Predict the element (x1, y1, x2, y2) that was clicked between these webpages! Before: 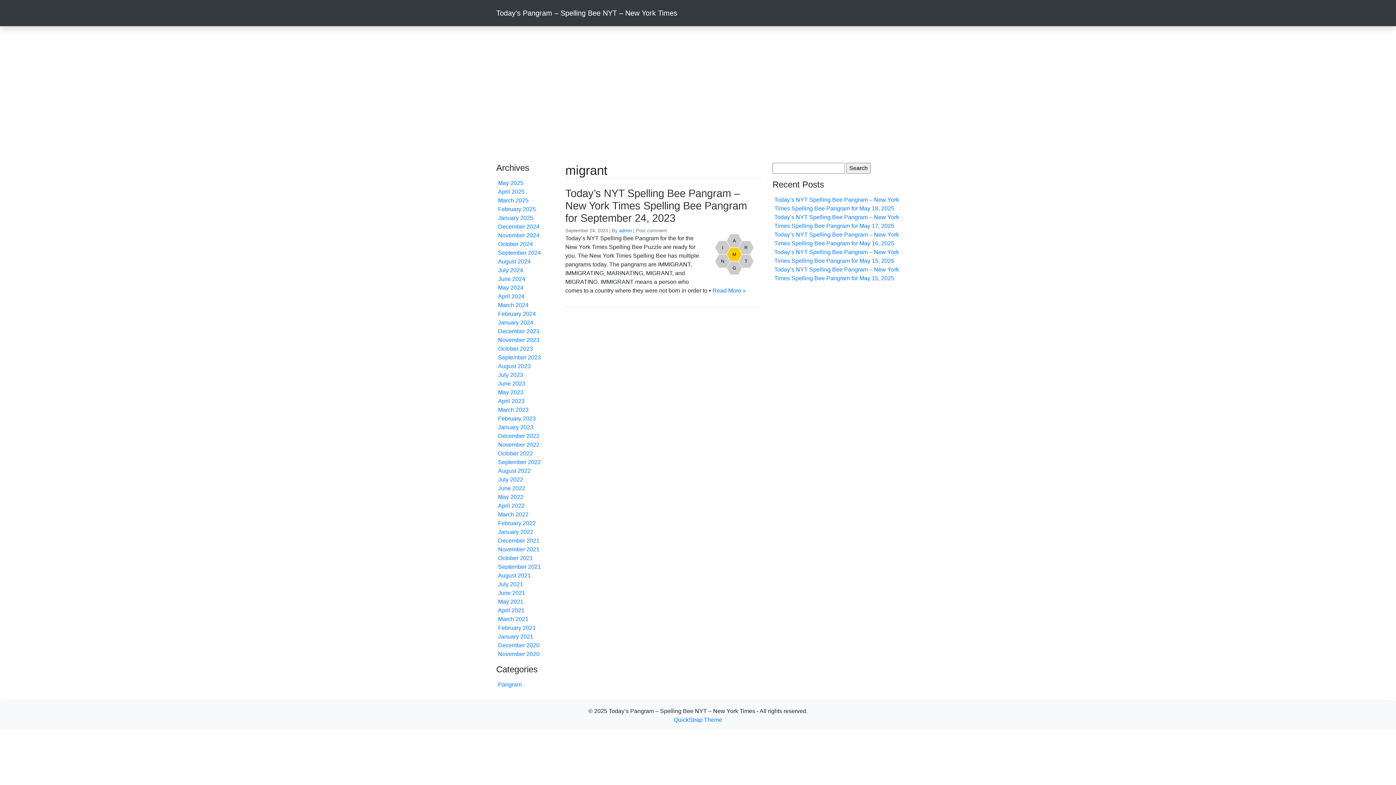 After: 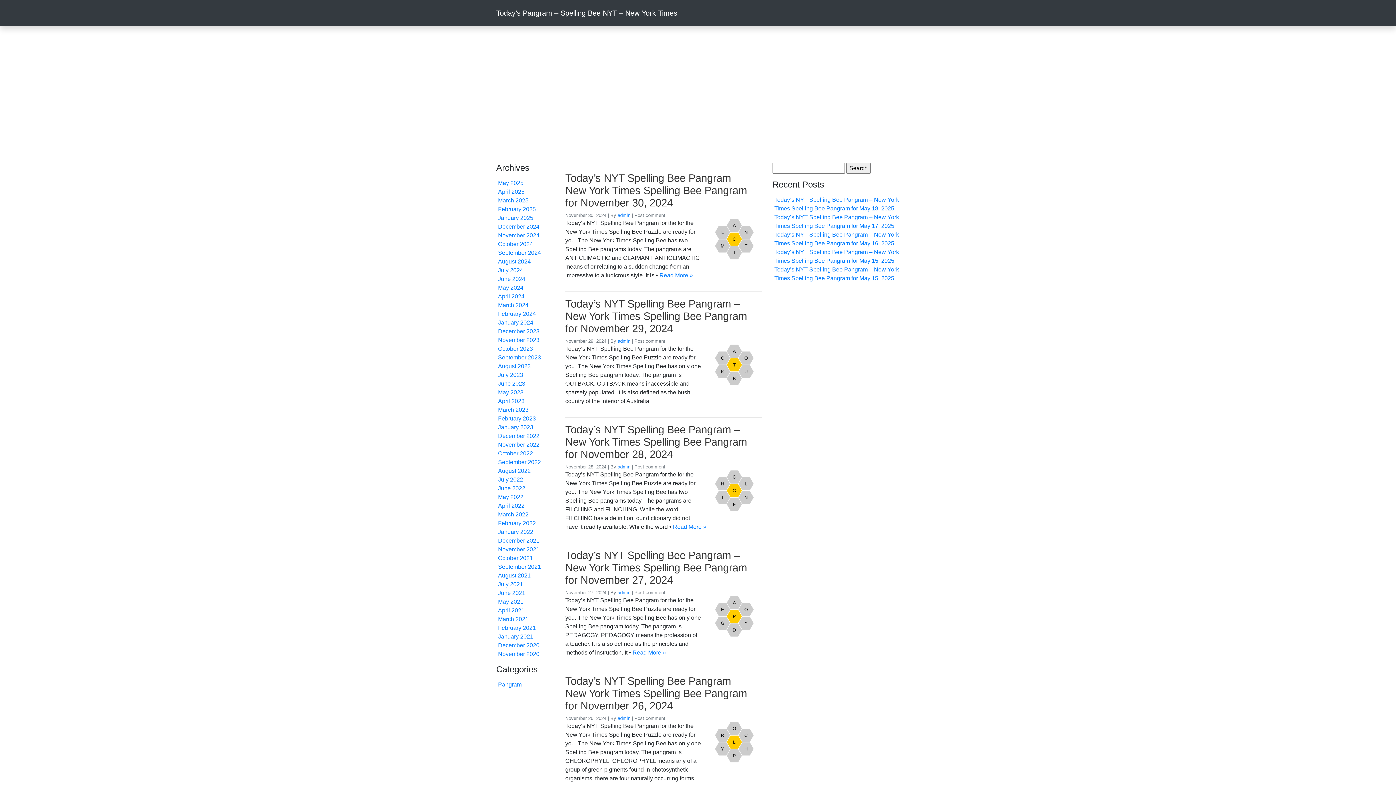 Action: label: November 2024 bbox: (498, 232, 539, 238)